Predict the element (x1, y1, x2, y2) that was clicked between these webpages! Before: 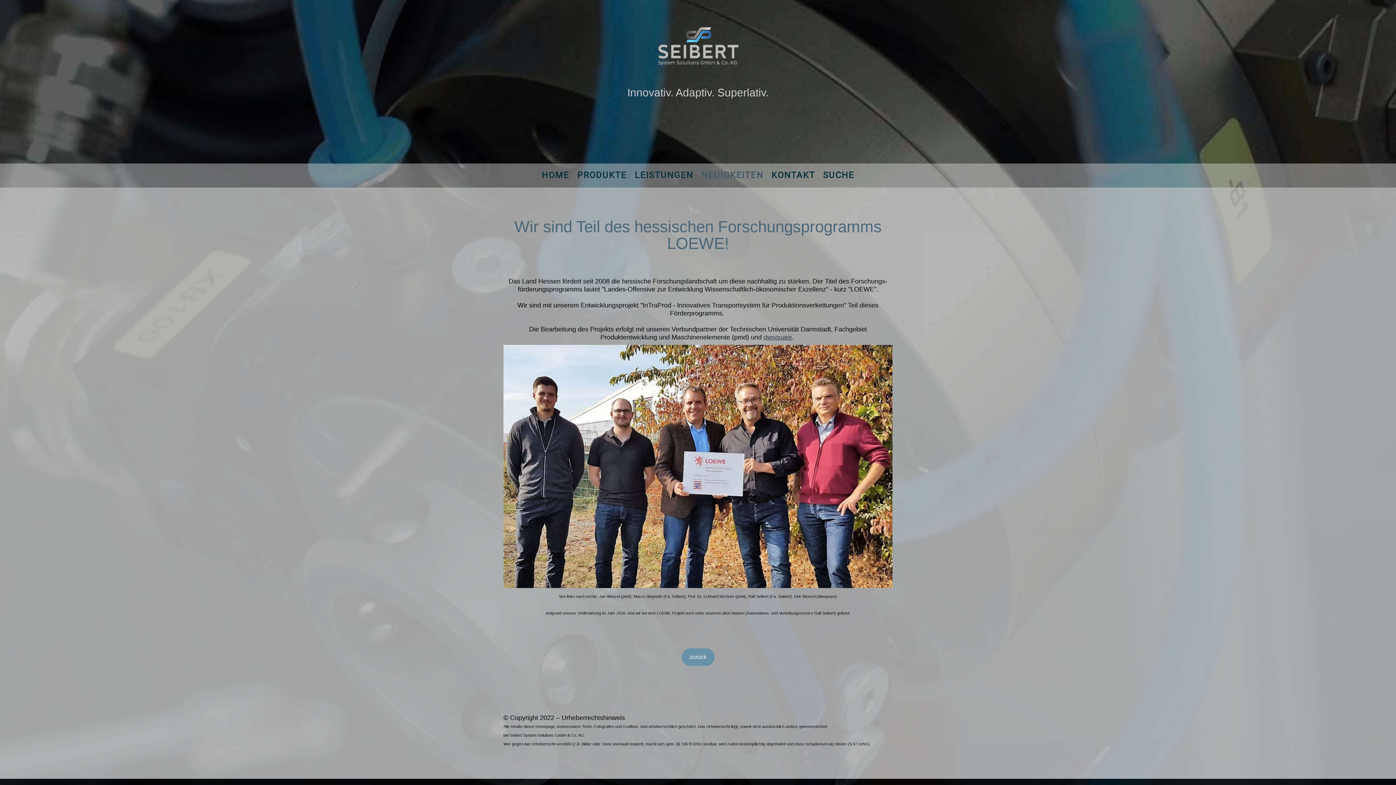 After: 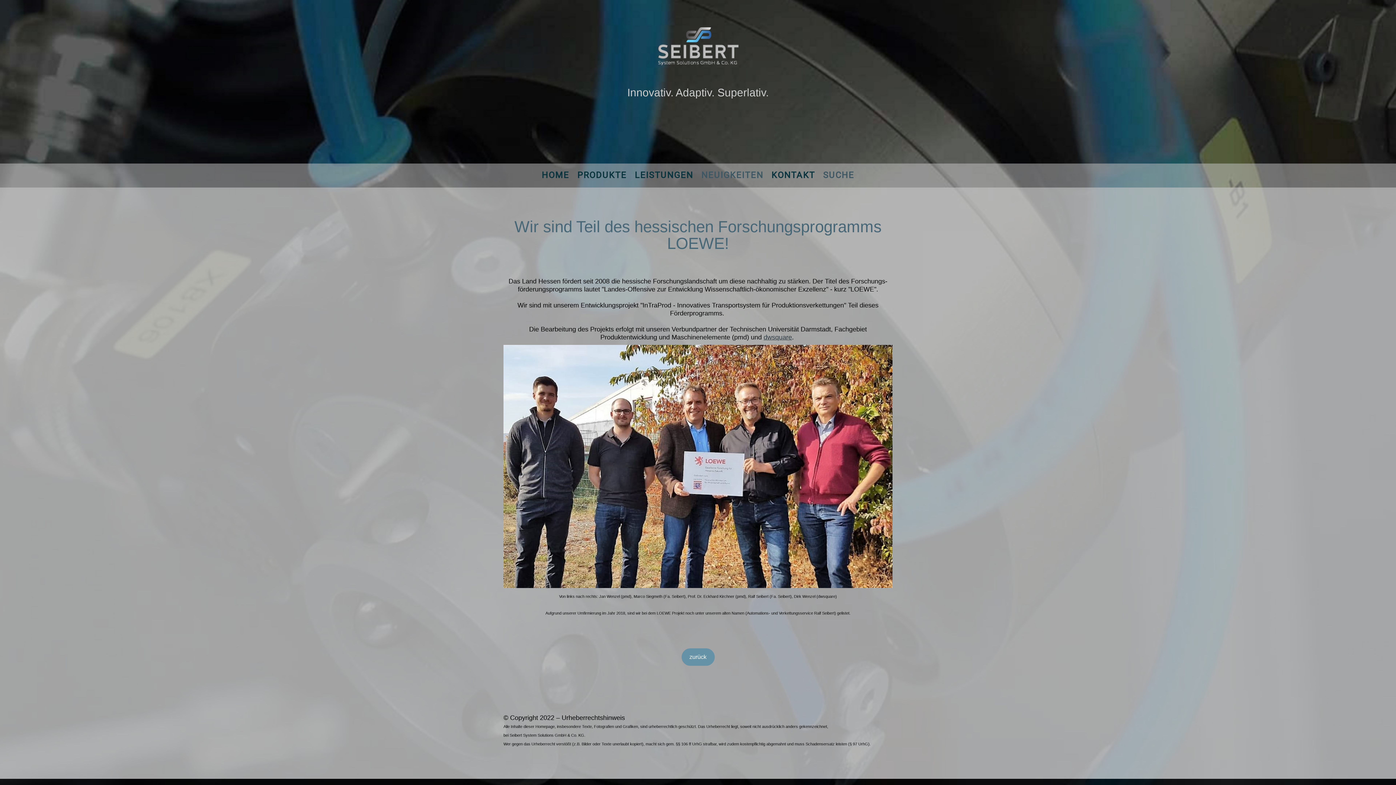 Action: bbox: (819, 165, 858, 185) label: SUCHE